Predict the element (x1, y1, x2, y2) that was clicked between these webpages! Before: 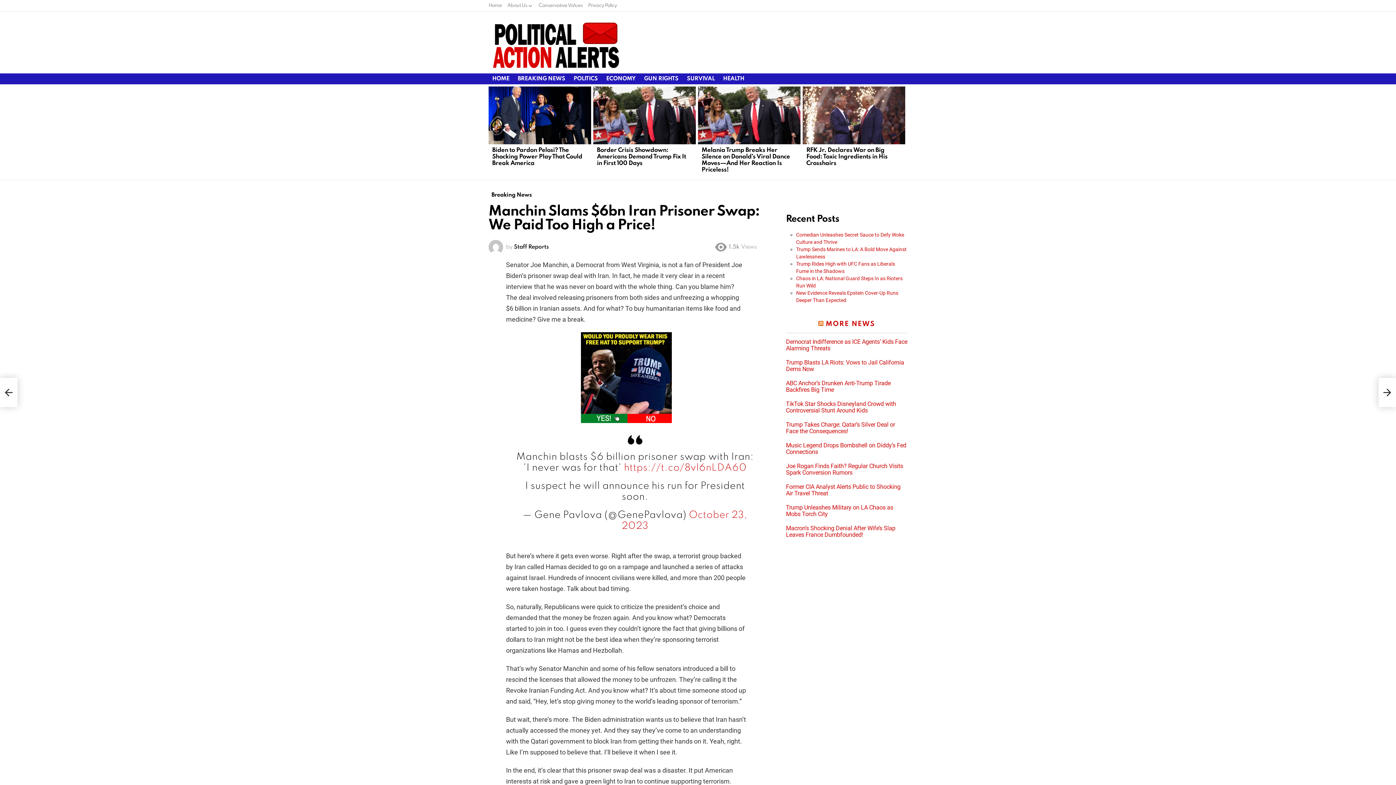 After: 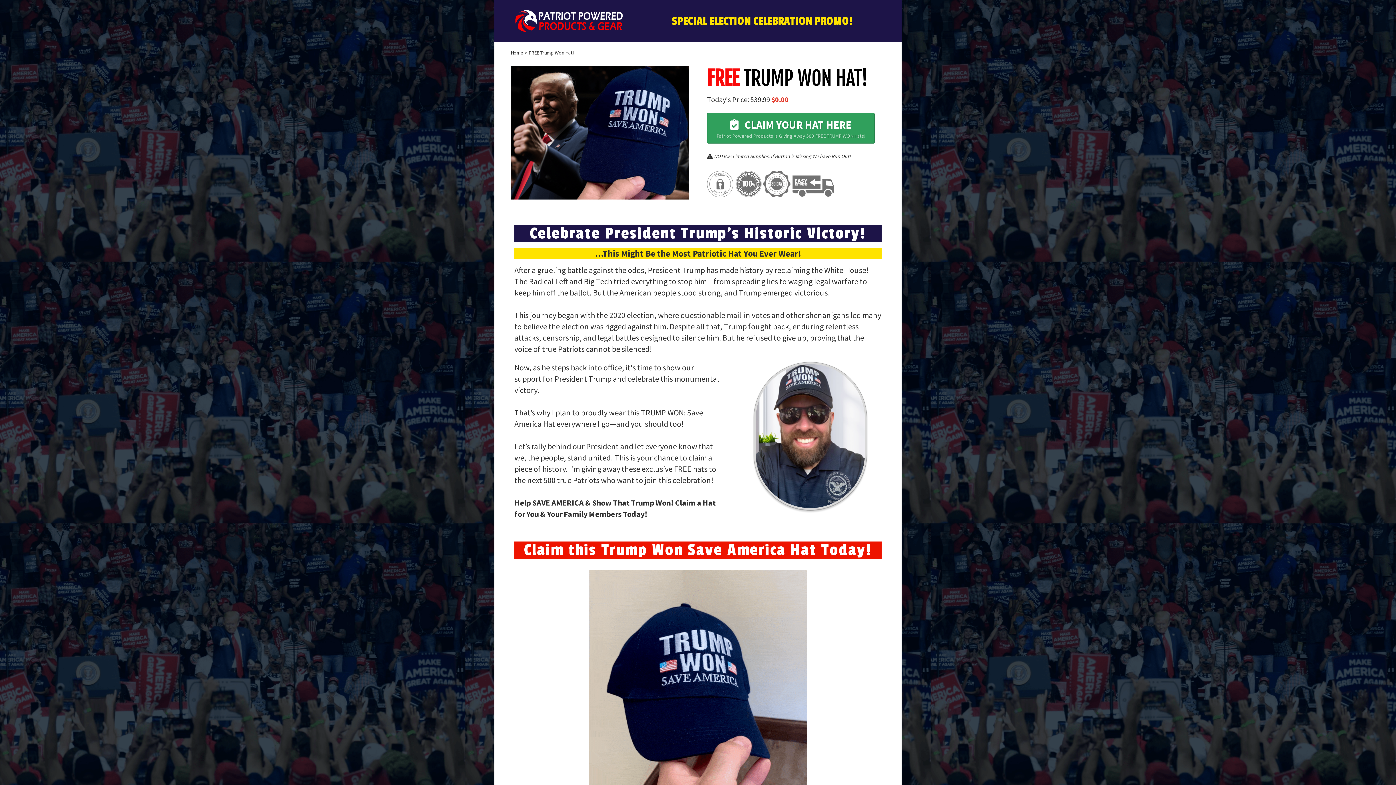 Action: bbox: (581, 417, 672, 424)